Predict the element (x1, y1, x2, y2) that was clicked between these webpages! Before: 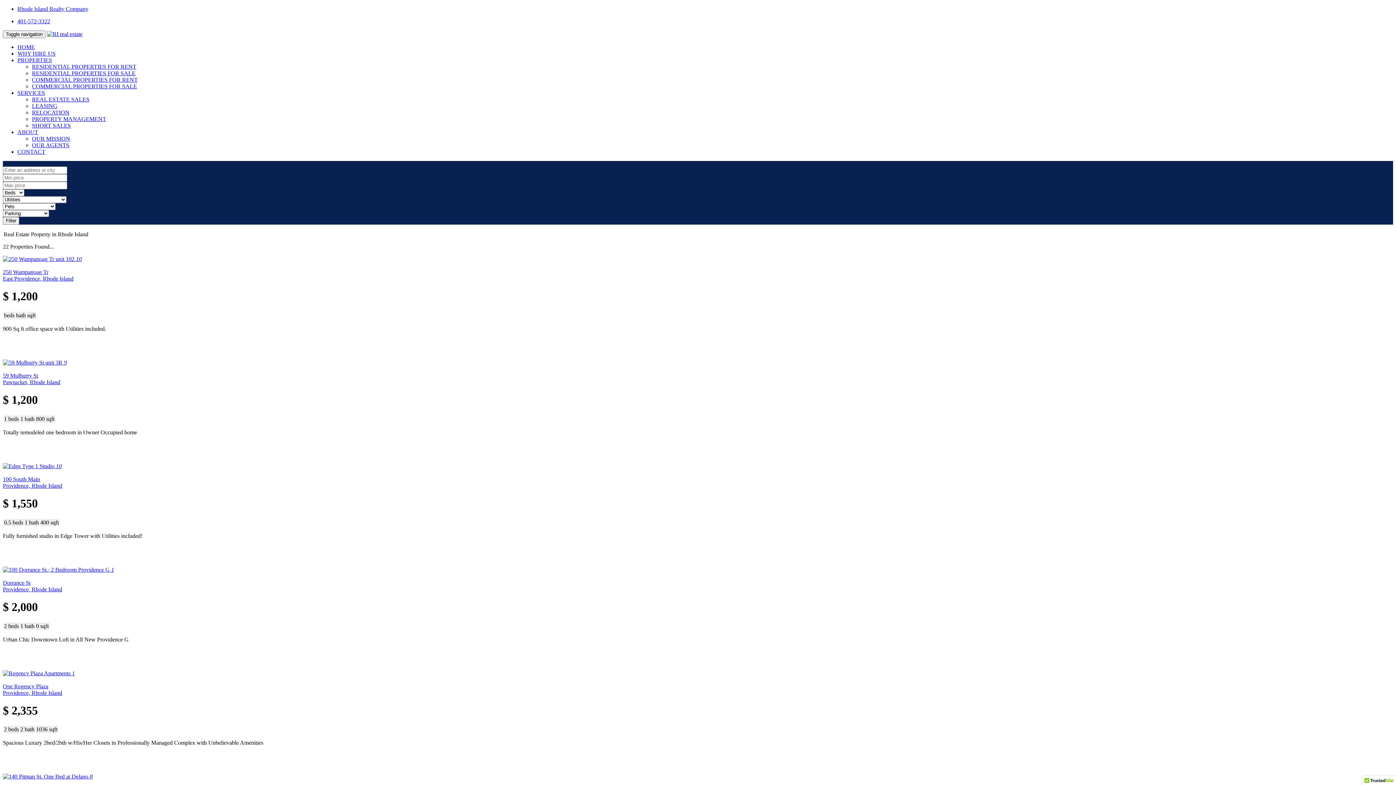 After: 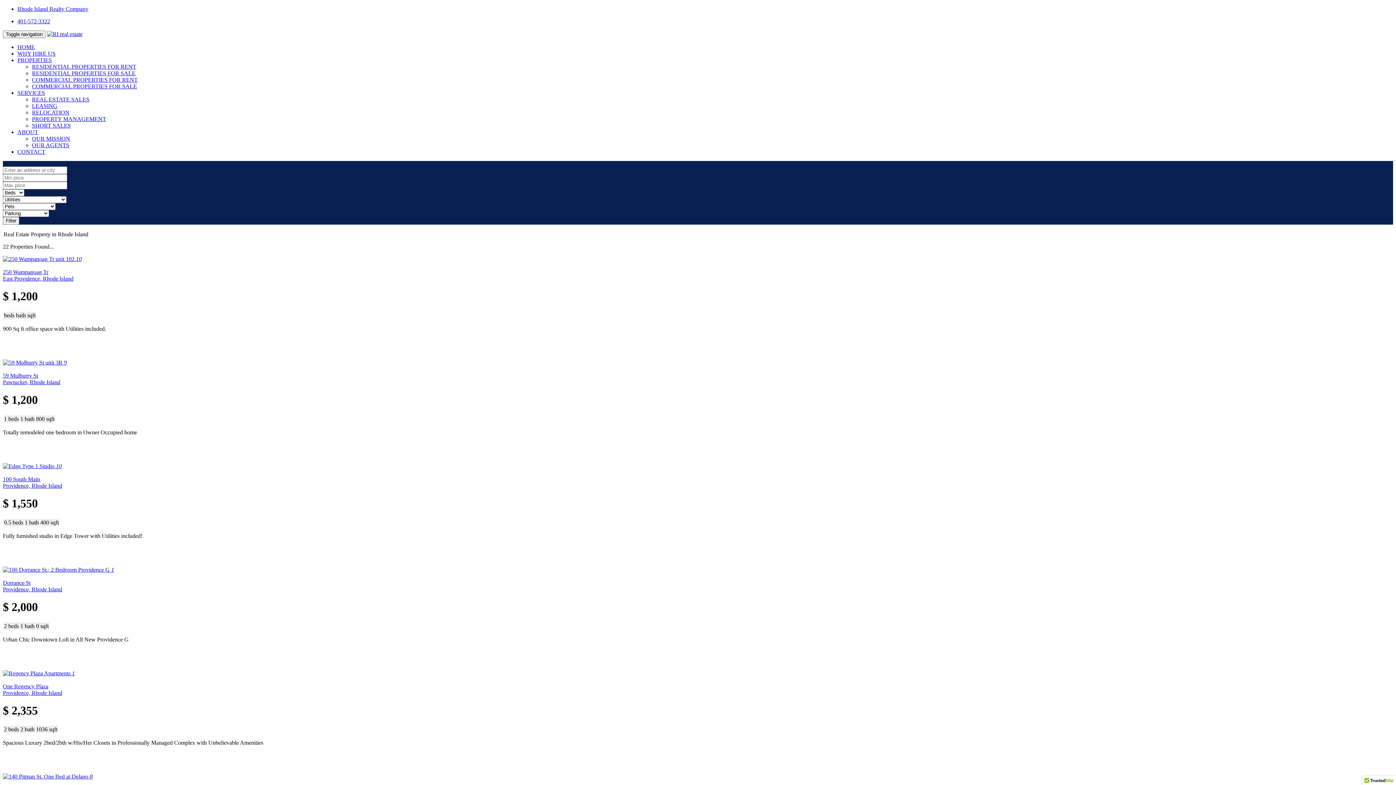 Action: bbox: (17, 89, 45, 96) label: SERVICES